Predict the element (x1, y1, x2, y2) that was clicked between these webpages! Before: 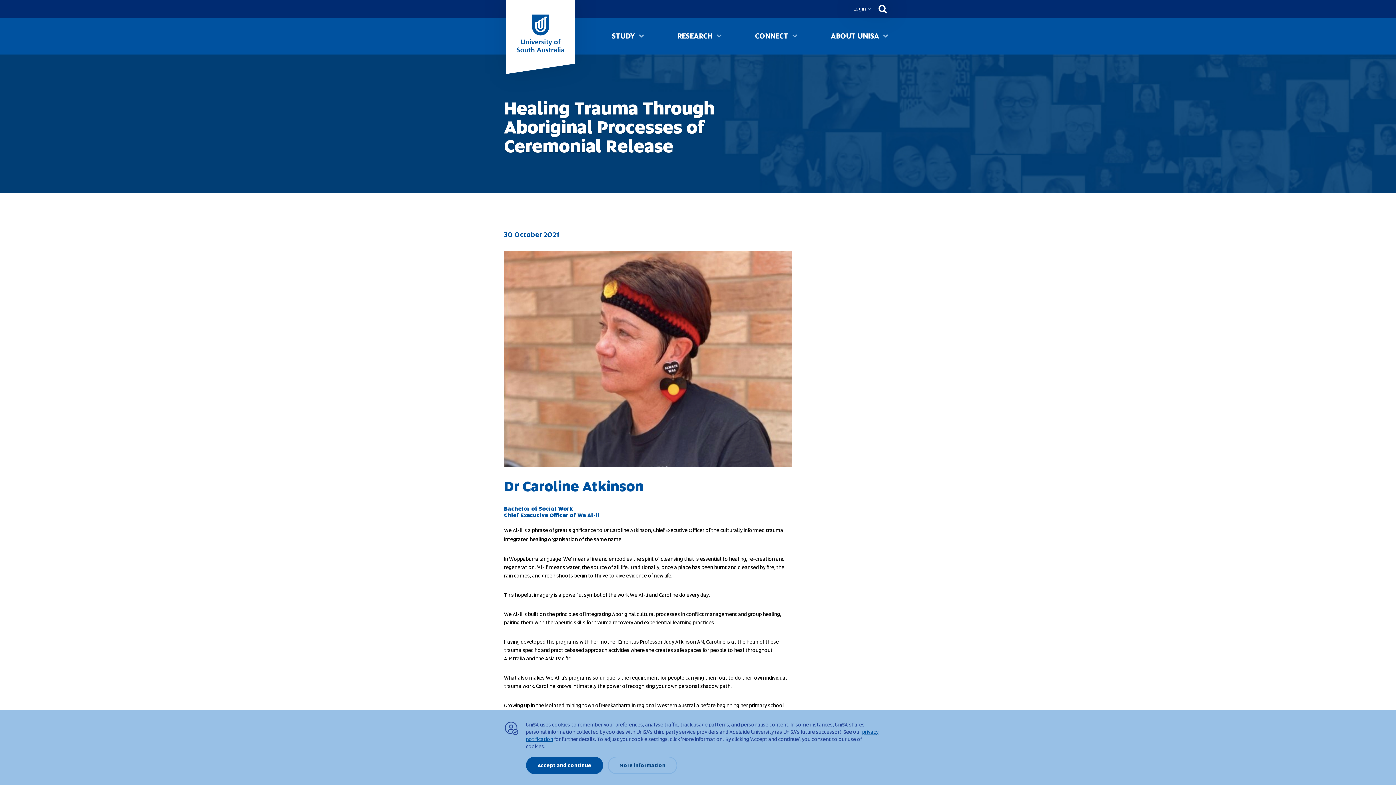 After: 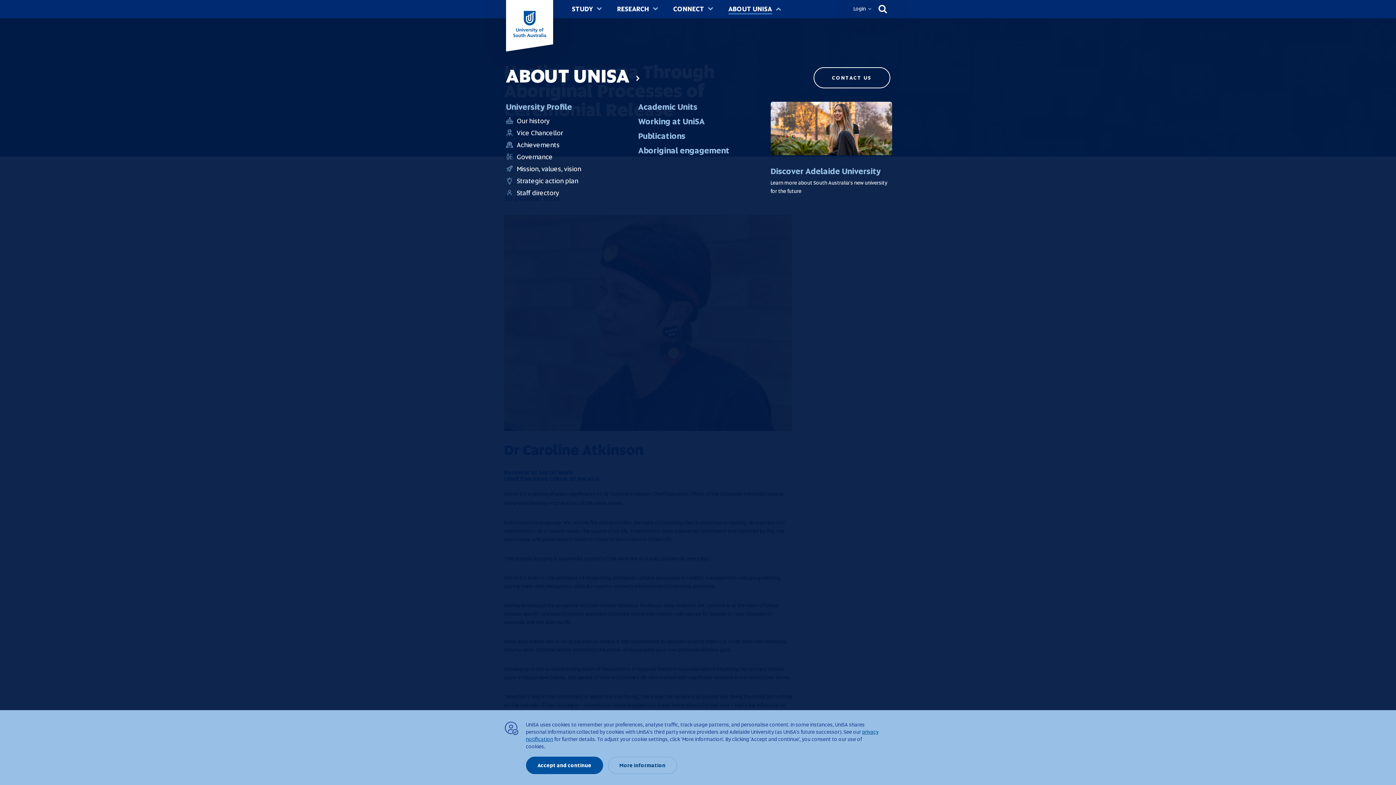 Action: label: Toggle About UniSA sub menu bbox: (879, 32, 892, 40)